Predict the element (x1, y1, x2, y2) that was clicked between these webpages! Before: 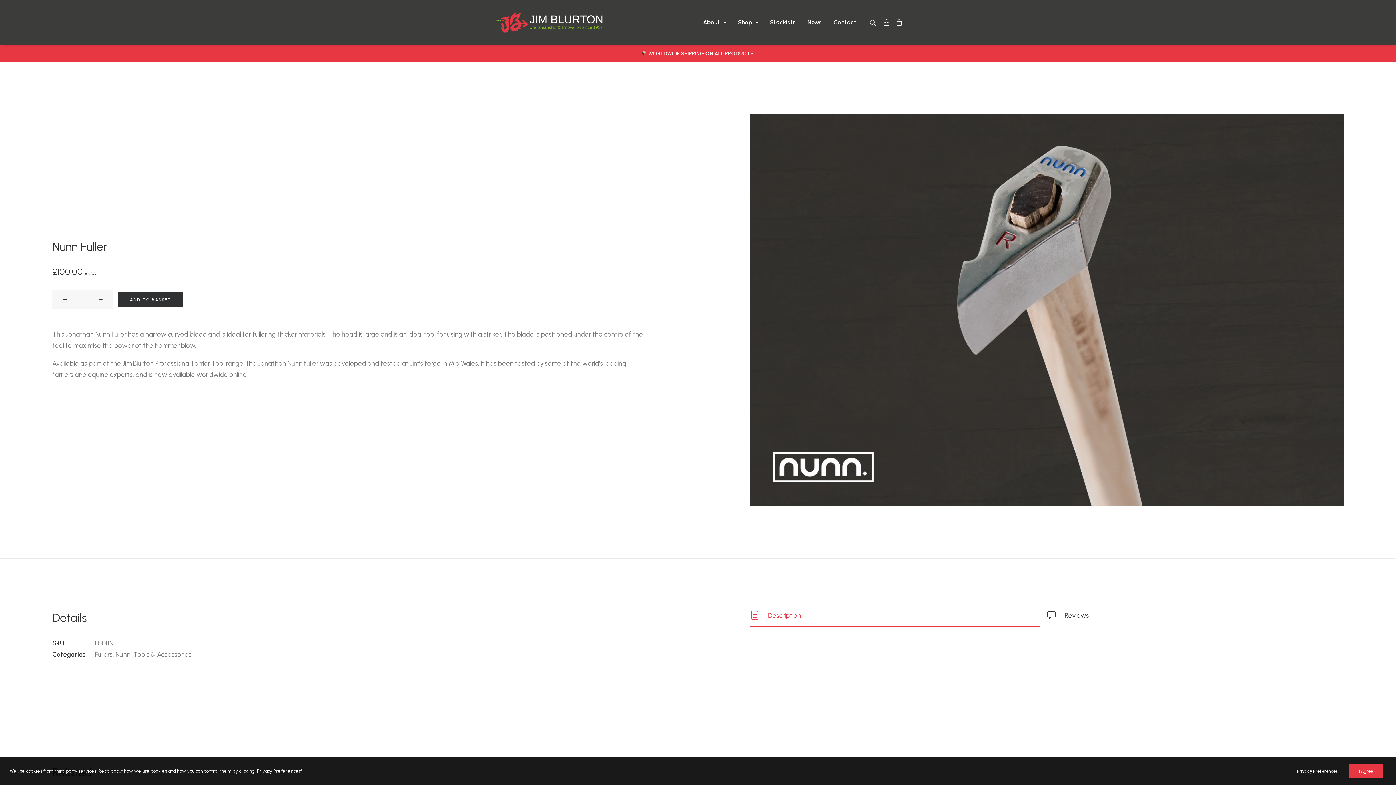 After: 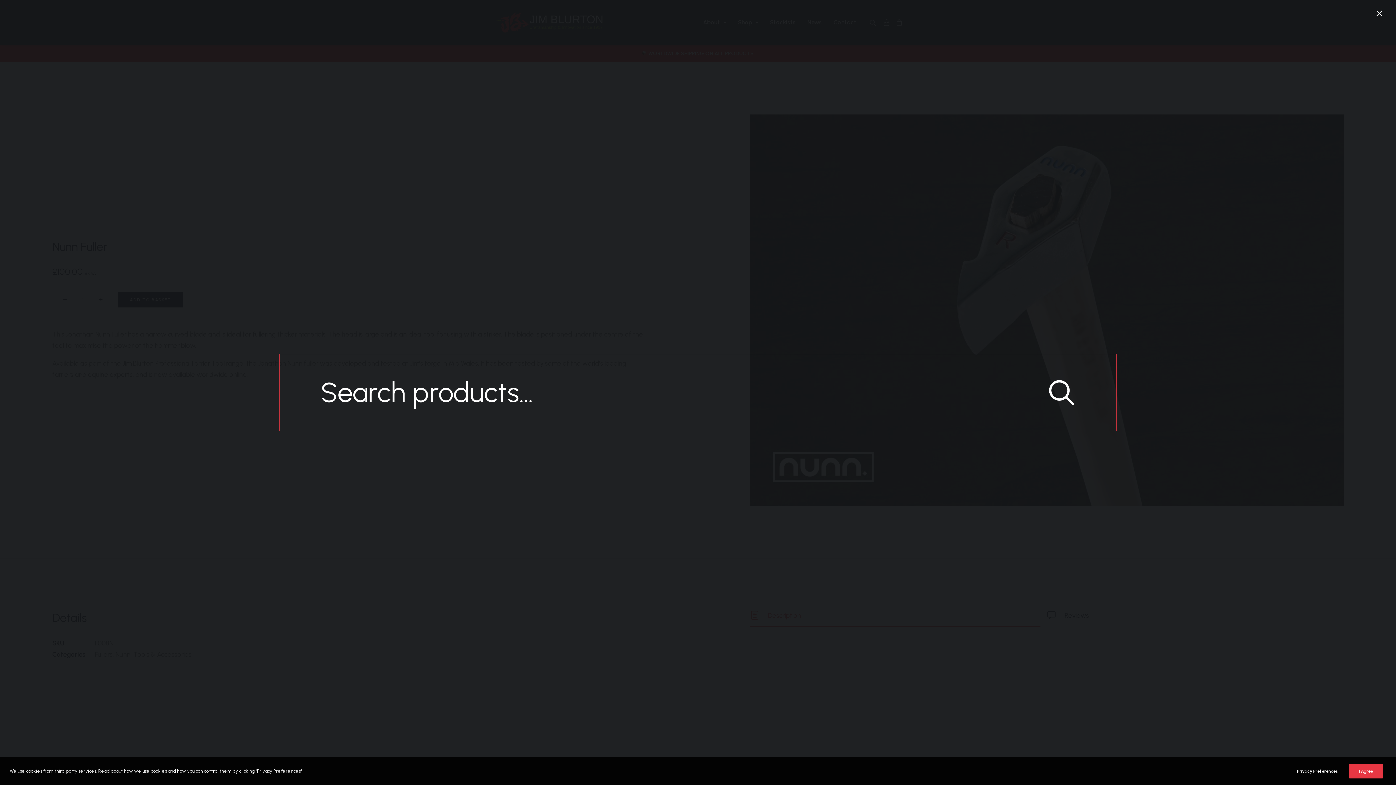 Action: bbox: (869, 0, 879, 45)